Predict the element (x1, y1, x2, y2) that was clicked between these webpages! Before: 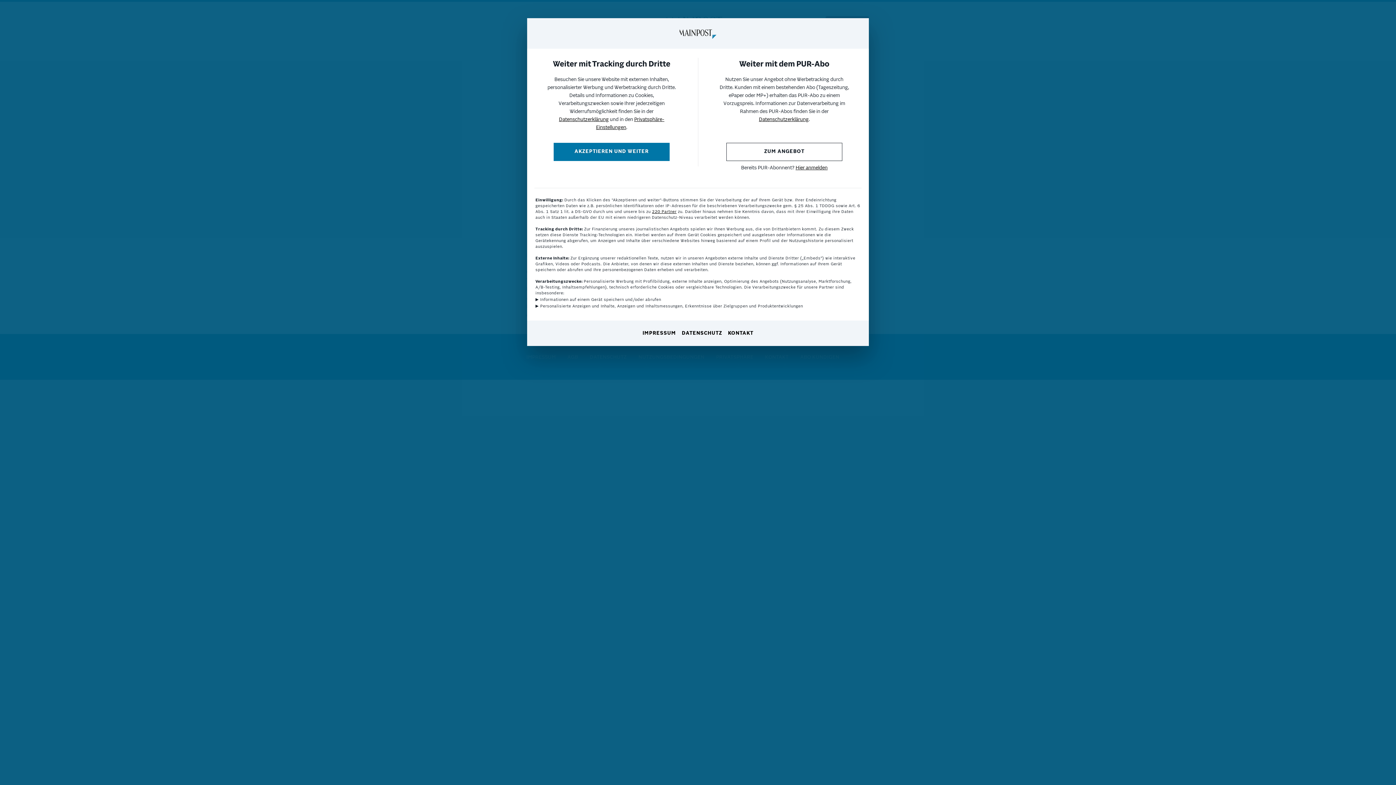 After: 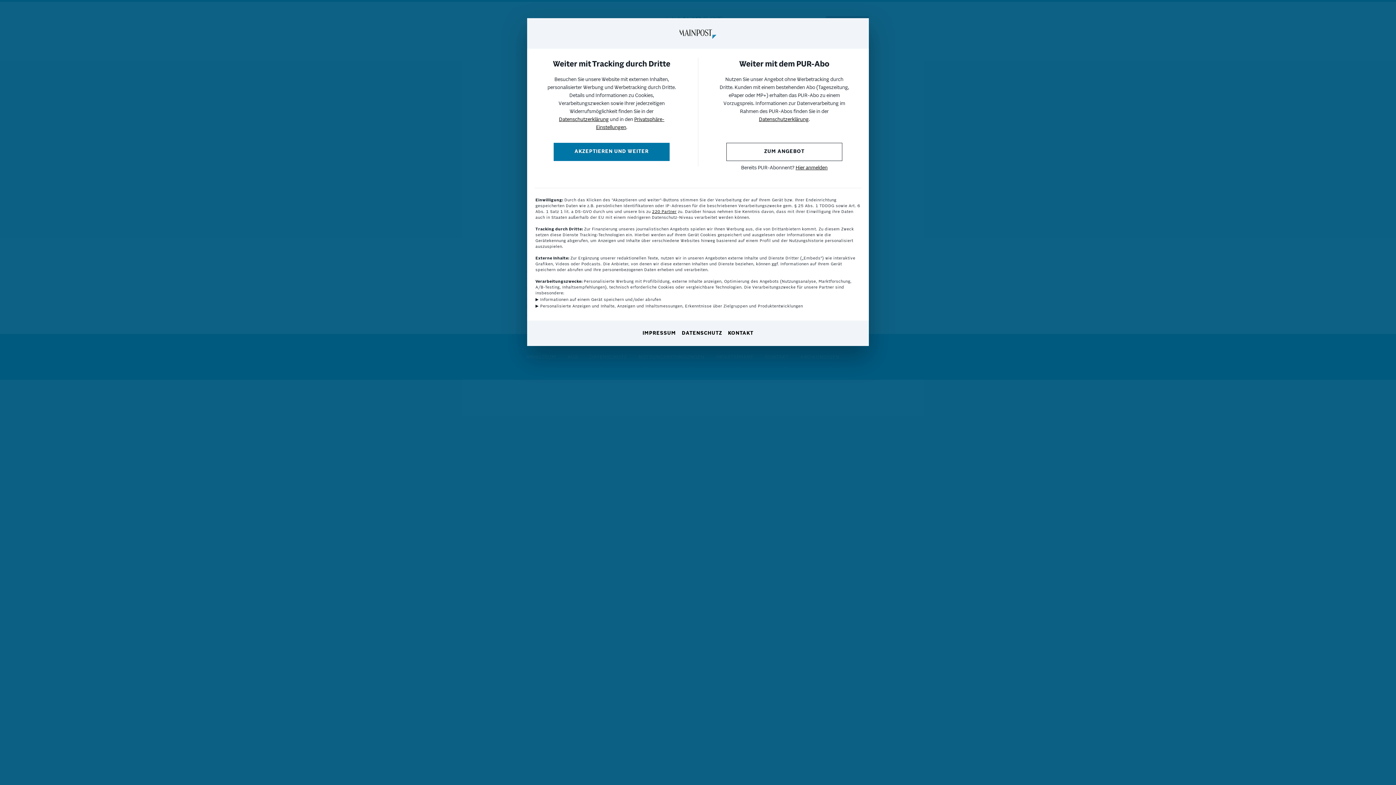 Action: label: Datenschutzerklärung bbox: (759, 117, 808, 122)